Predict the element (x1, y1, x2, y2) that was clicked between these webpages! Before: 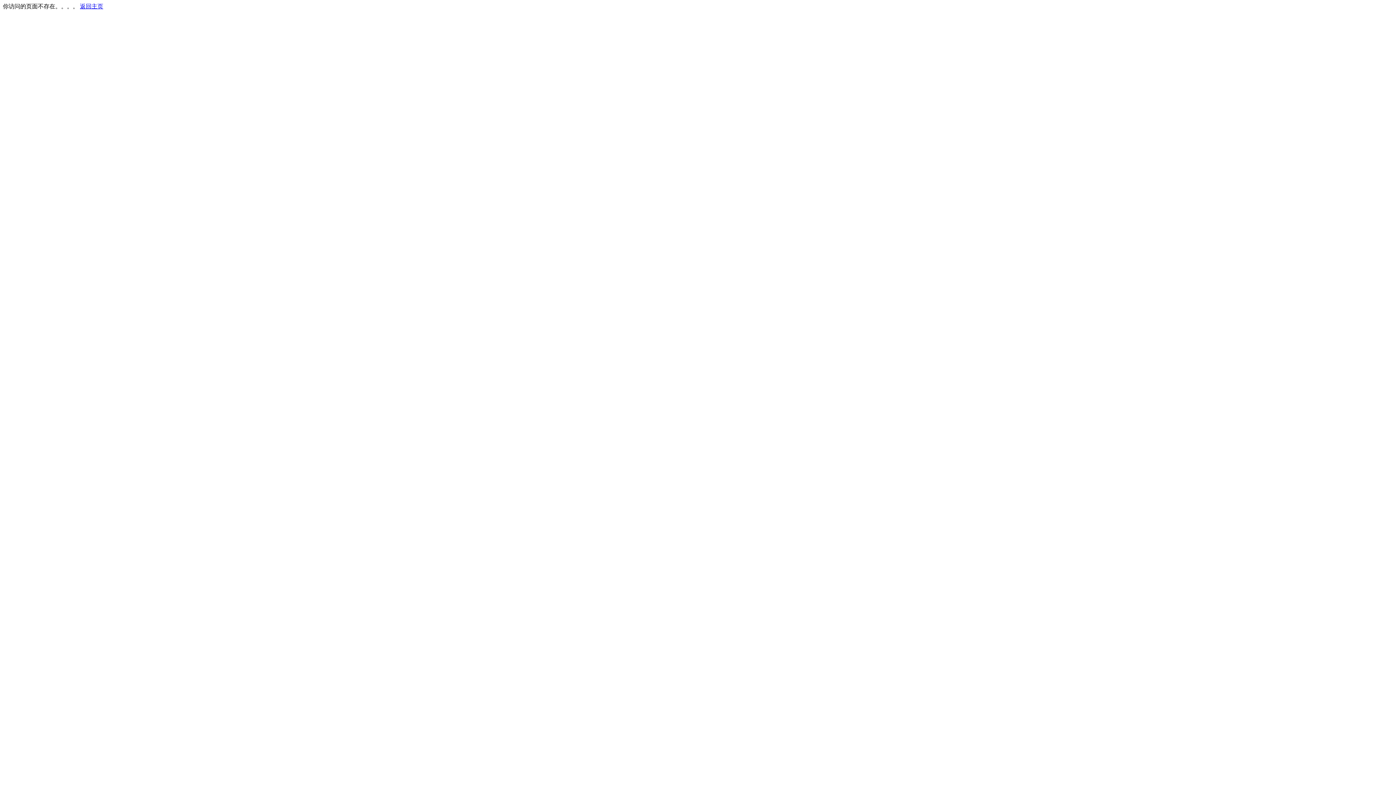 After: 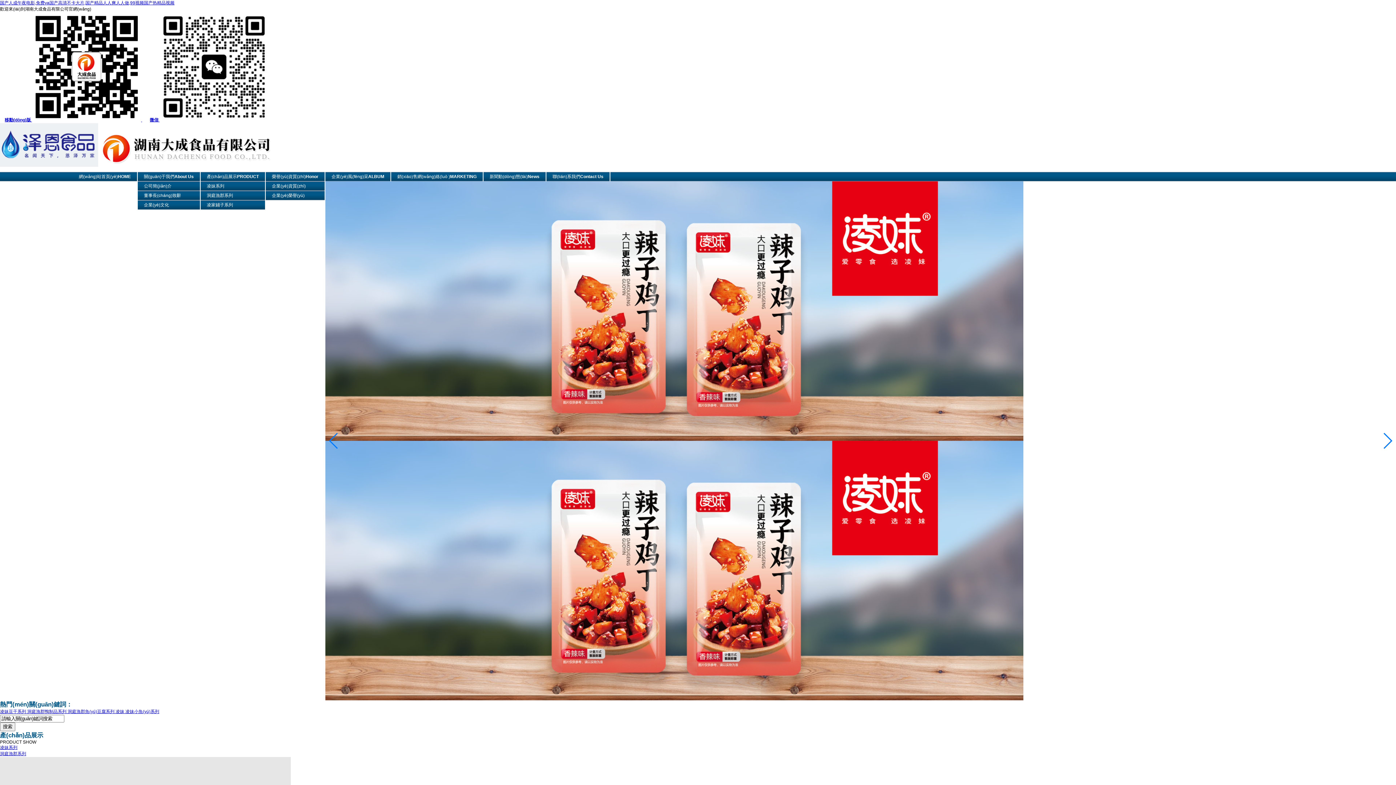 Action: label: 返回主页 bbox: (80, 3, 103, 9)